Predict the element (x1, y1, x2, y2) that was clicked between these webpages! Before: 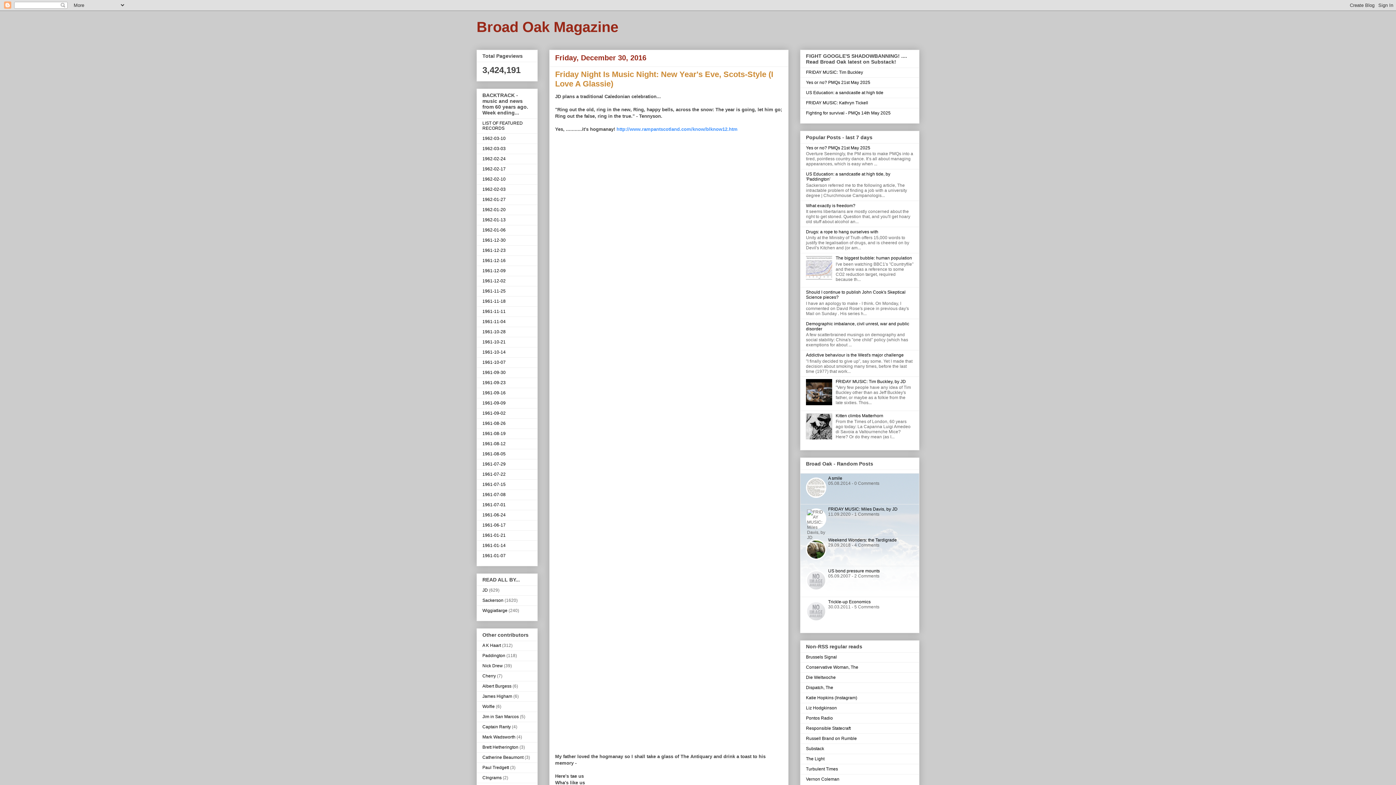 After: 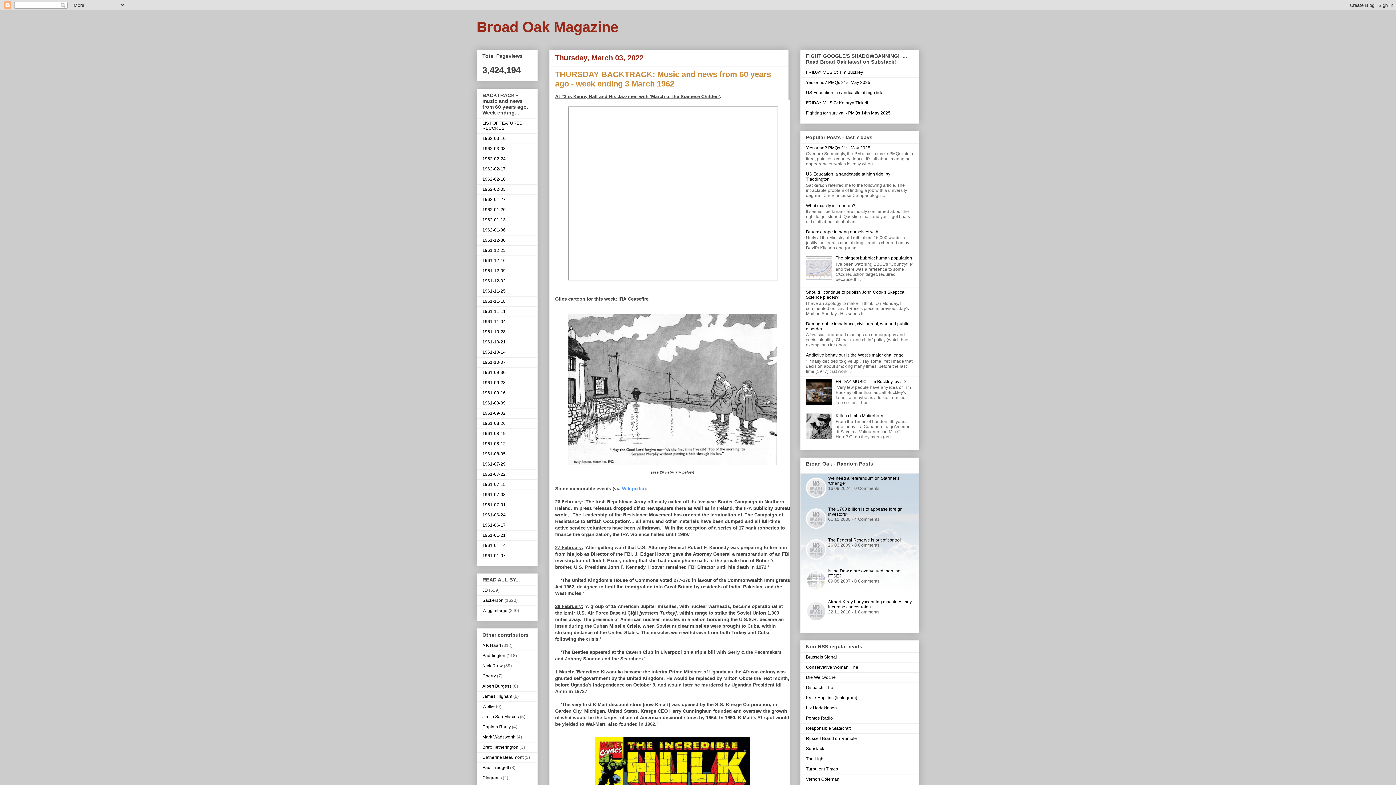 Action: bbox: (482, 146, 505, 151) label: 1962-03-03